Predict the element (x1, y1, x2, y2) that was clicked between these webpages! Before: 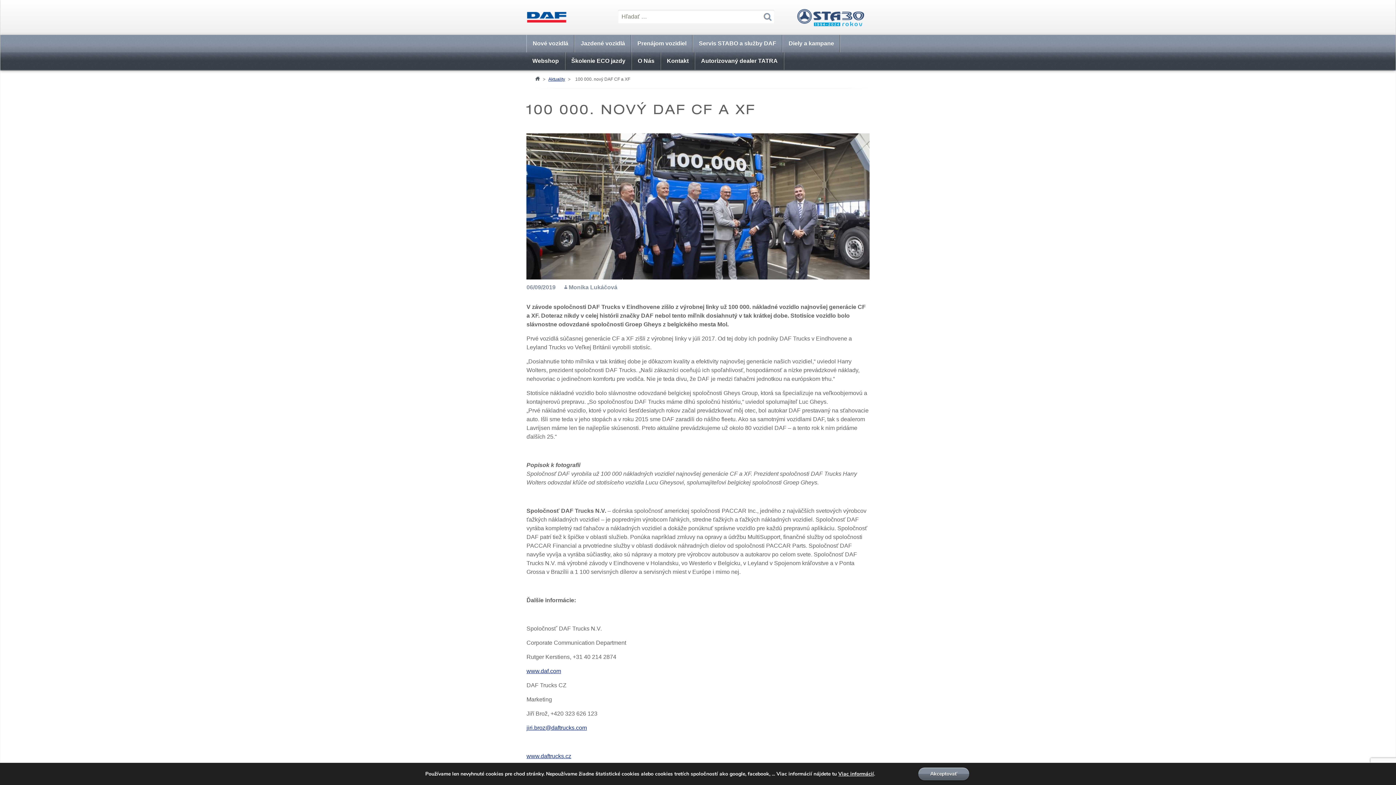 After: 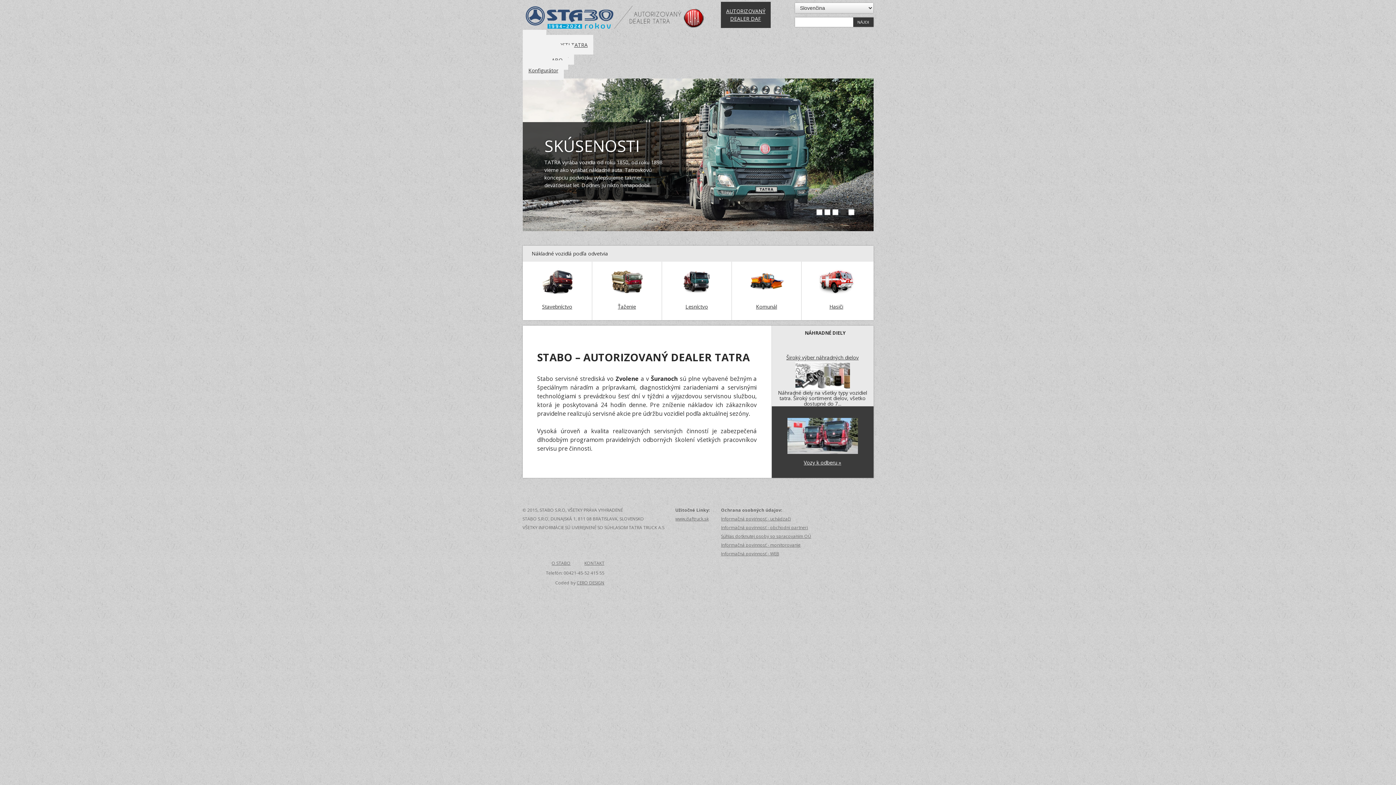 Action: label: Autorizovaný dealer TATRA bbox: (695, 52, 784, 69)